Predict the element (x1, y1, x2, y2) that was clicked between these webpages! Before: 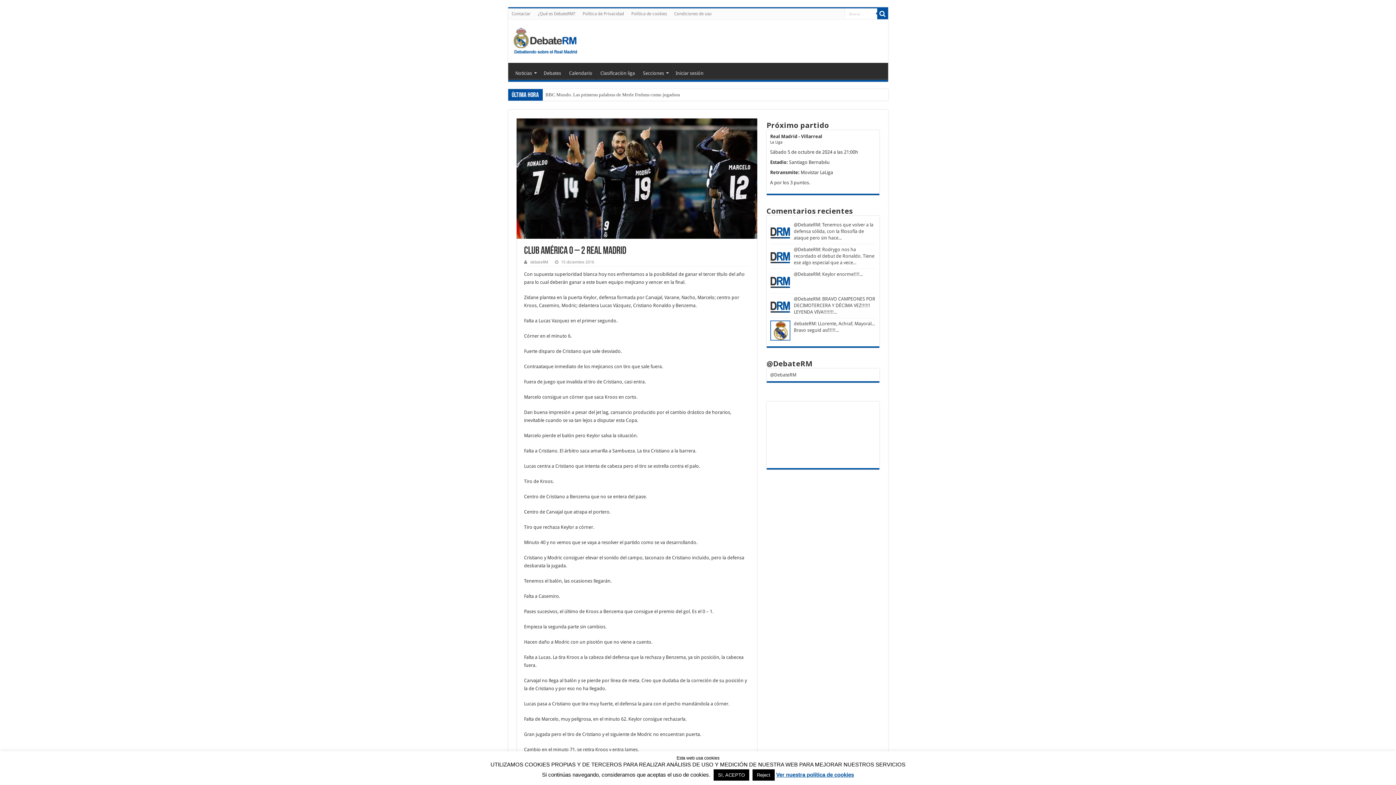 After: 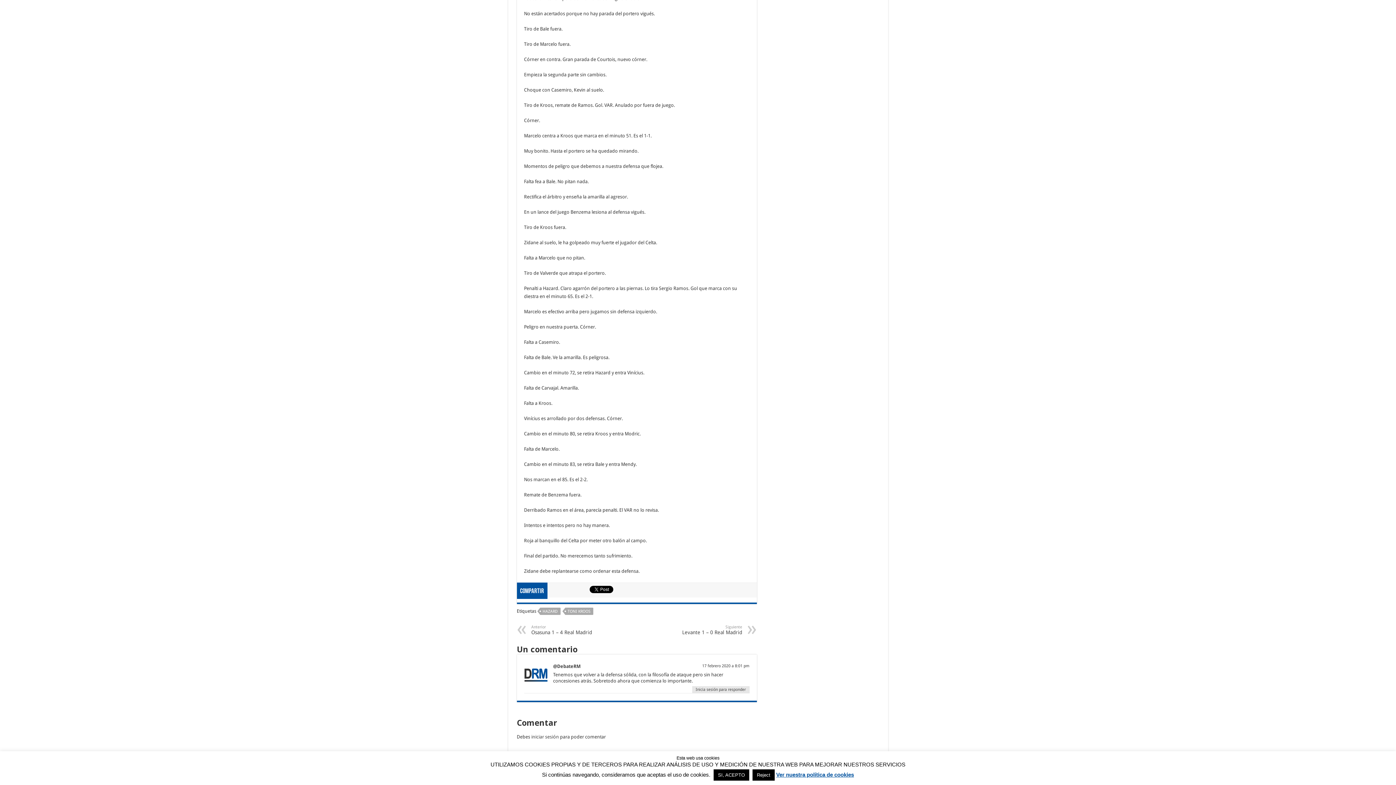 Action: label: : Tenemos que volver a la defensa sólida, con la filosofía de ataque pero sin hace... bbox: (794, 222, 873, 240)